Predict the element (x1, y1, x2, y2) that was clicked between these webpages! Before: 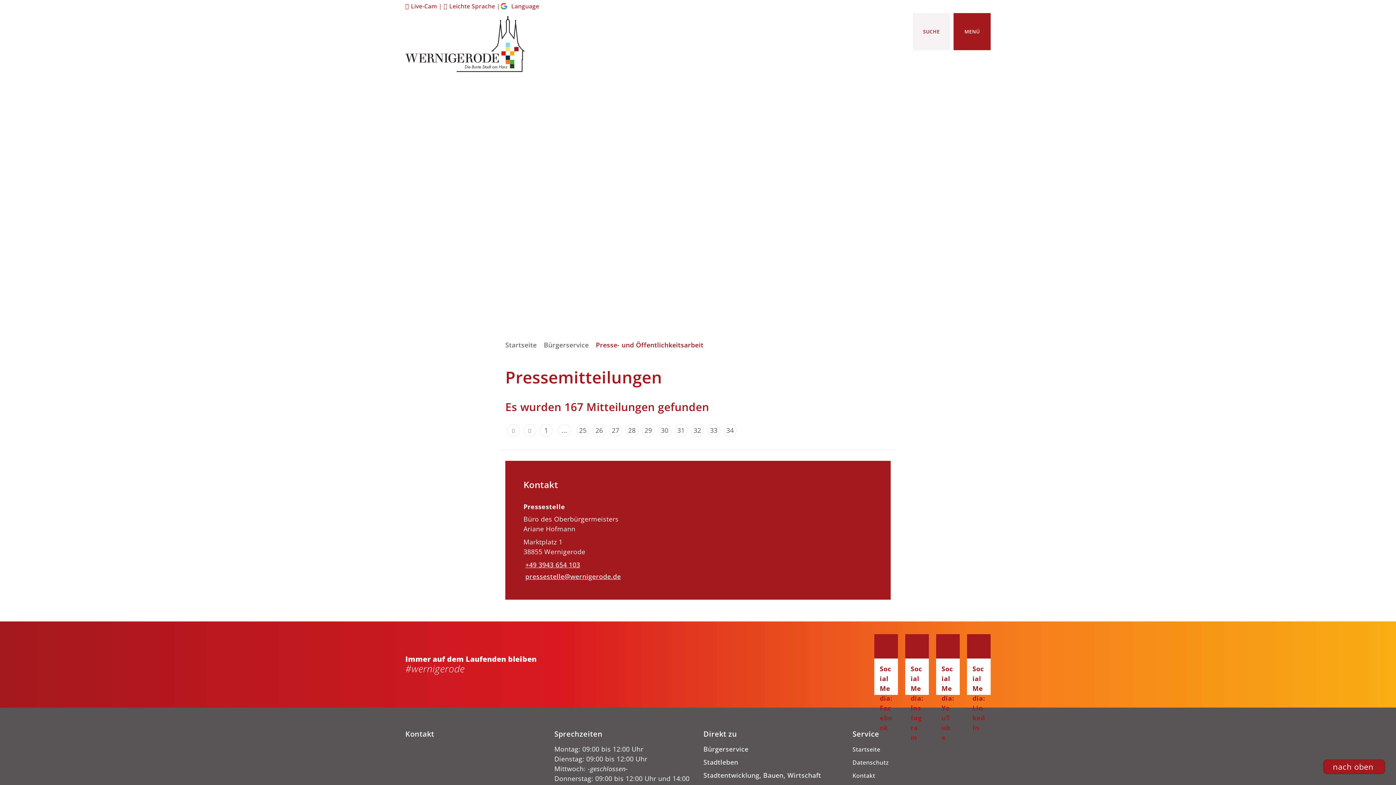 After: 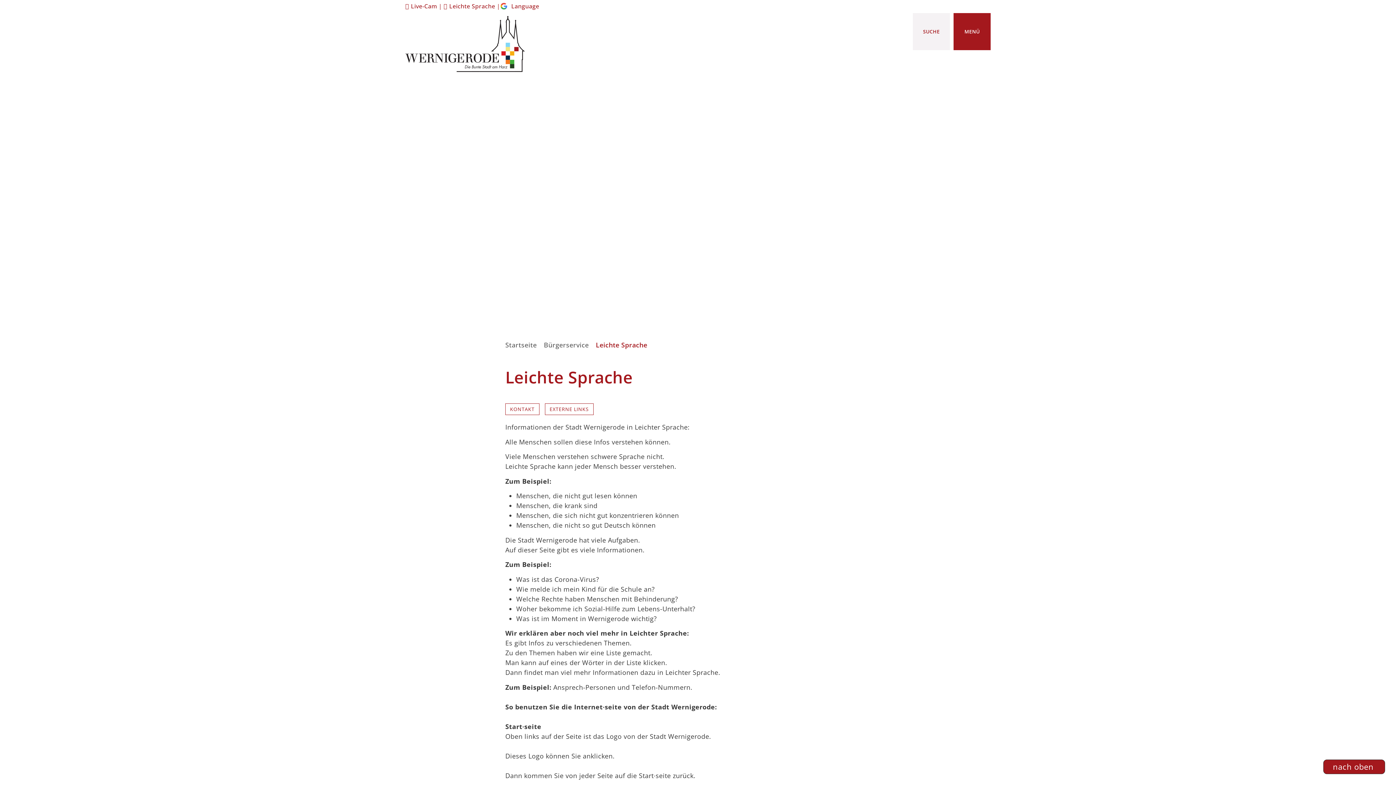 Action: label: Leichte Sprache bbox: (443, 2, 495, 10)